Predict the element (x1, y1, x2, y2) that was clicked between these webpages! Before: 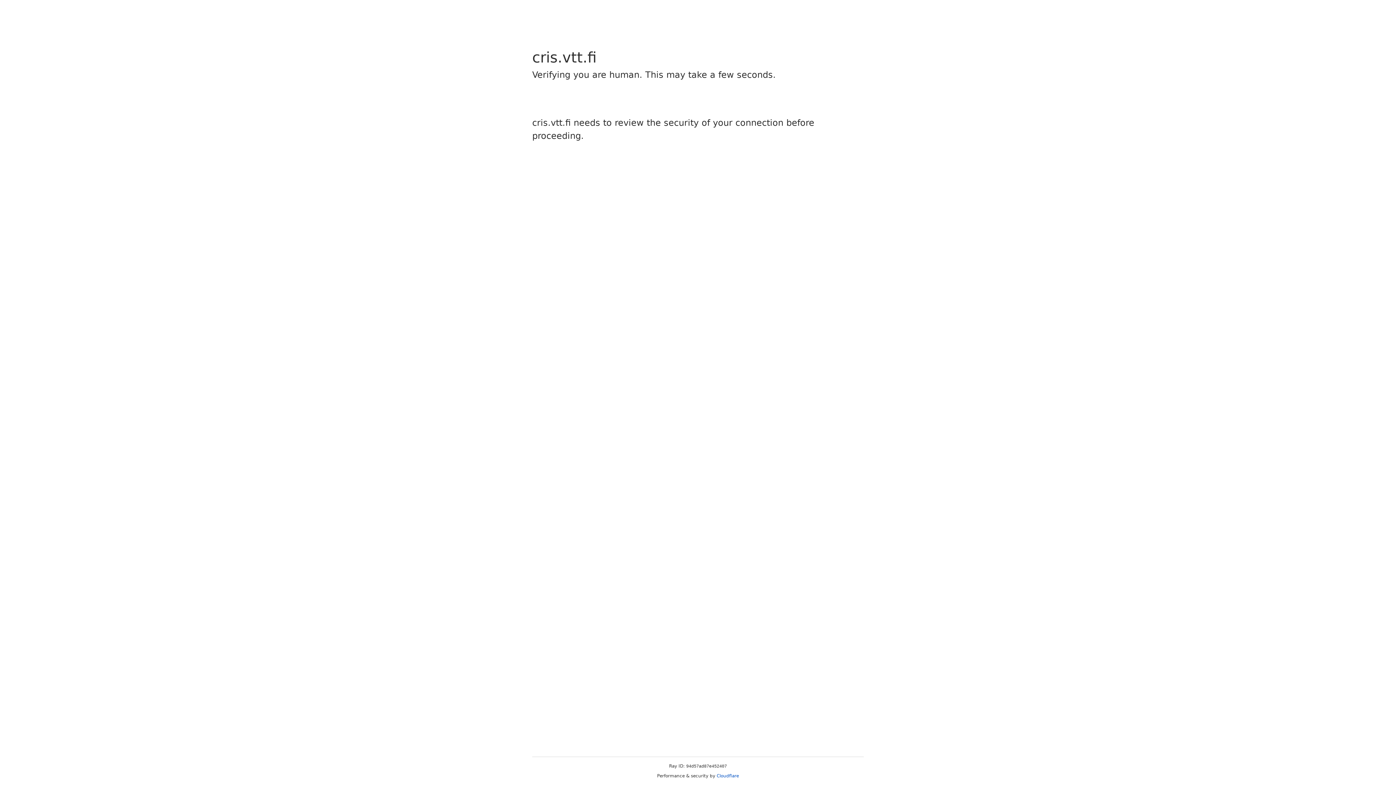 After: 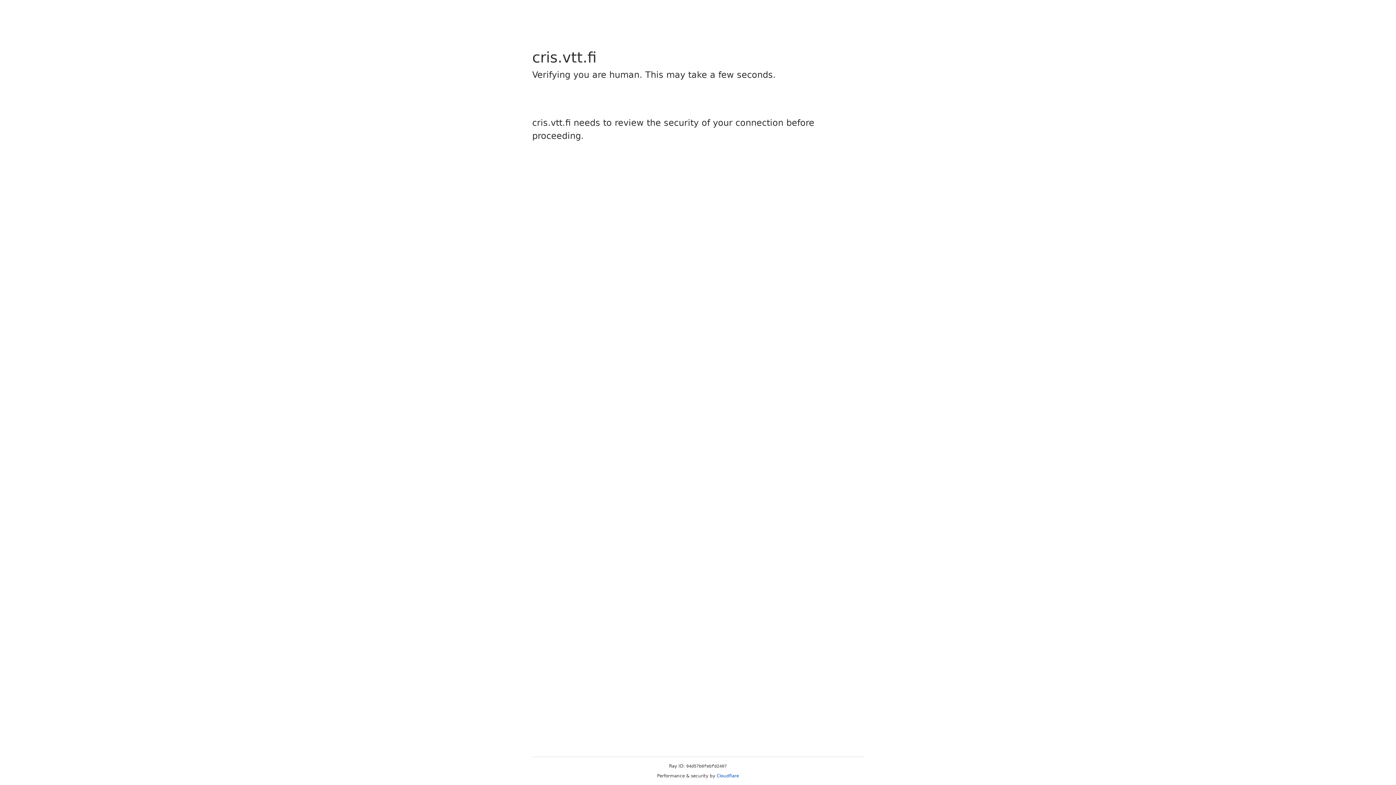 Action: bbox: (716, 773, 739, 778) label: Cloudflare